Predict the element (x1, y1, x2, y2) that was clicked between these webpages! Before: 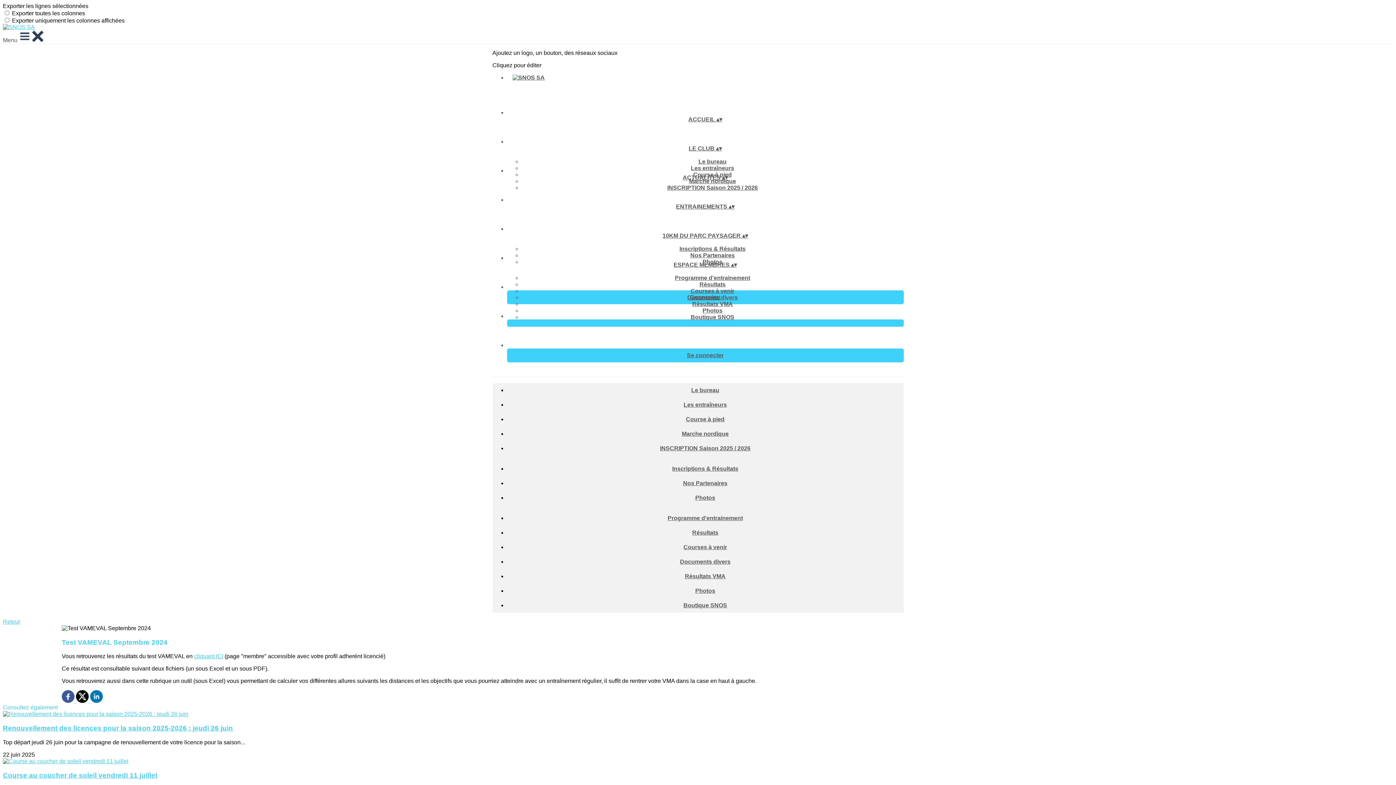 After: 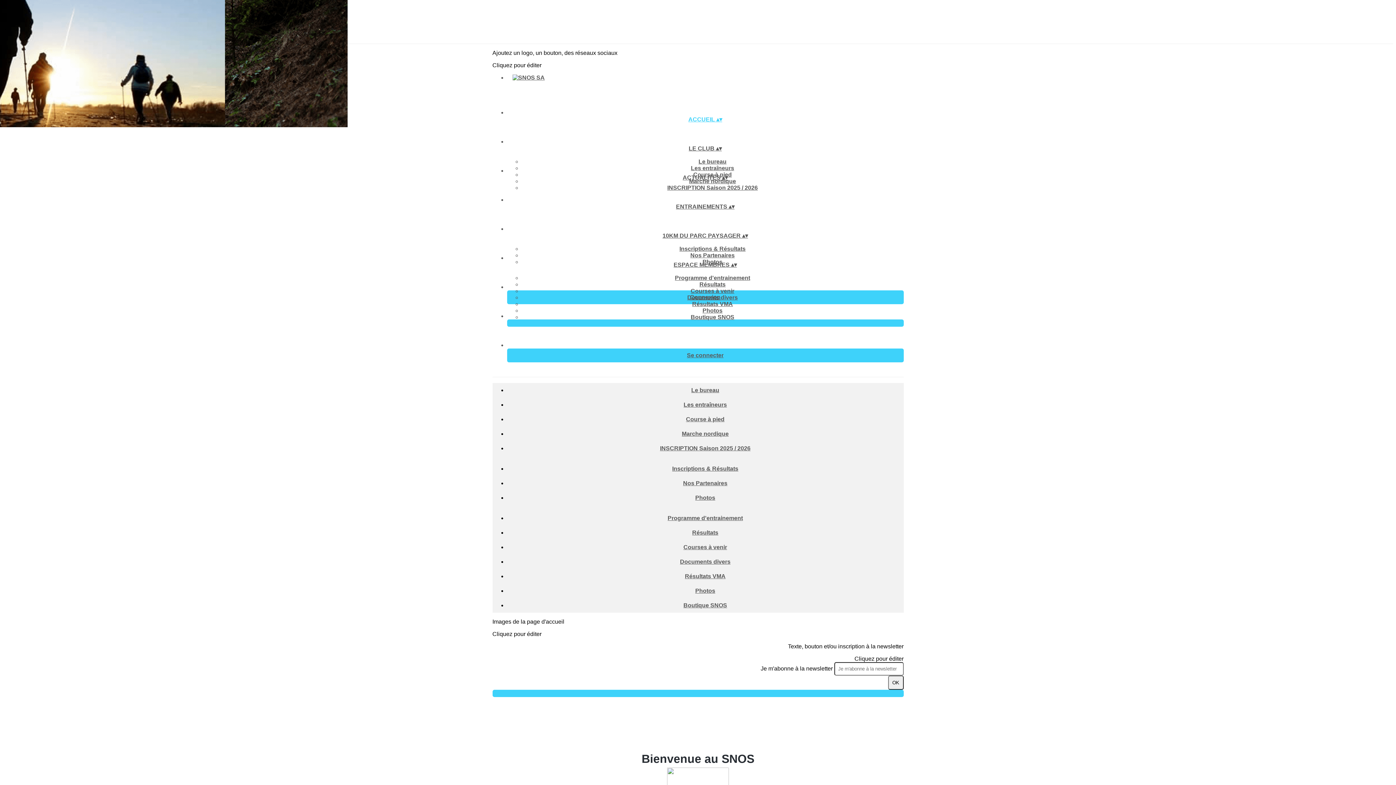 Action: bbox: (507, 109, 903, 129) label: ACCUEIL ▴▾